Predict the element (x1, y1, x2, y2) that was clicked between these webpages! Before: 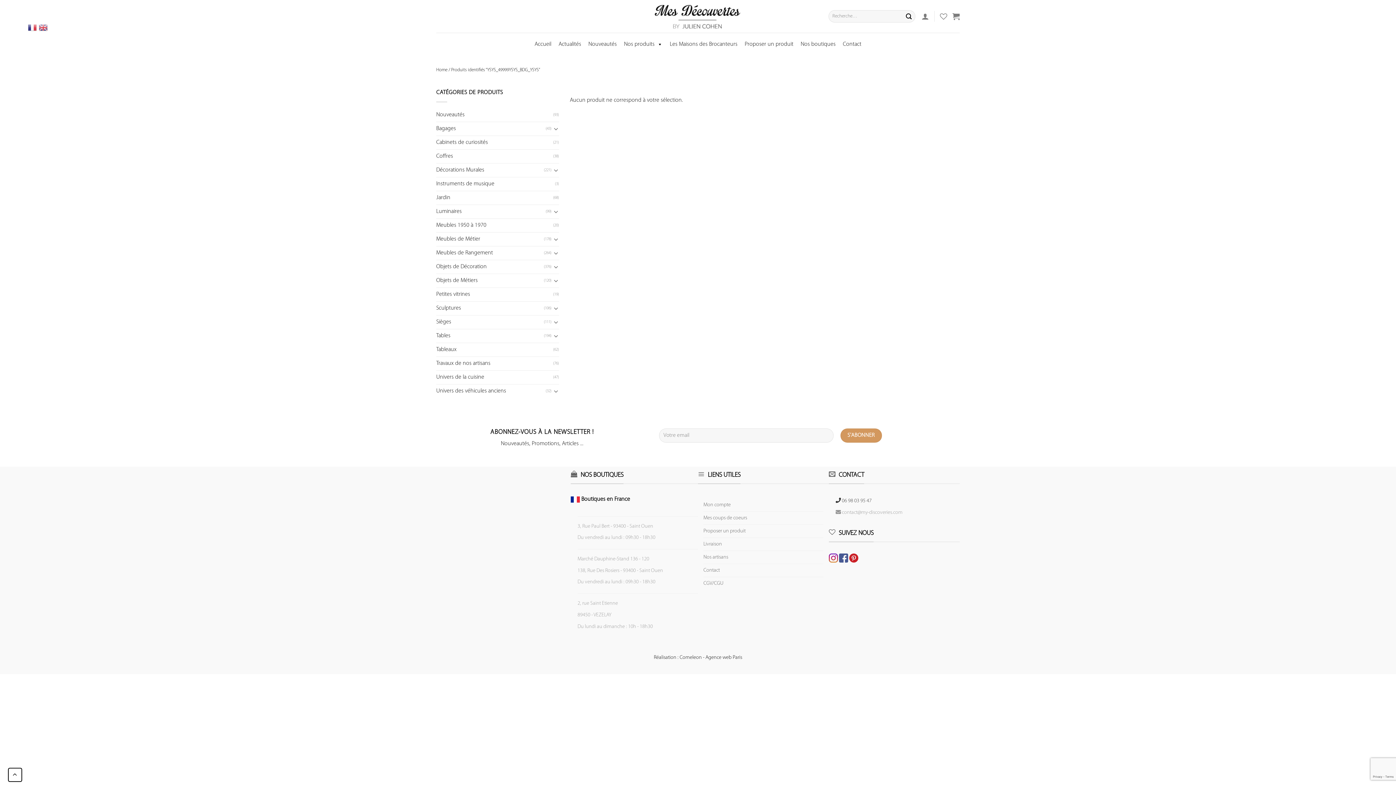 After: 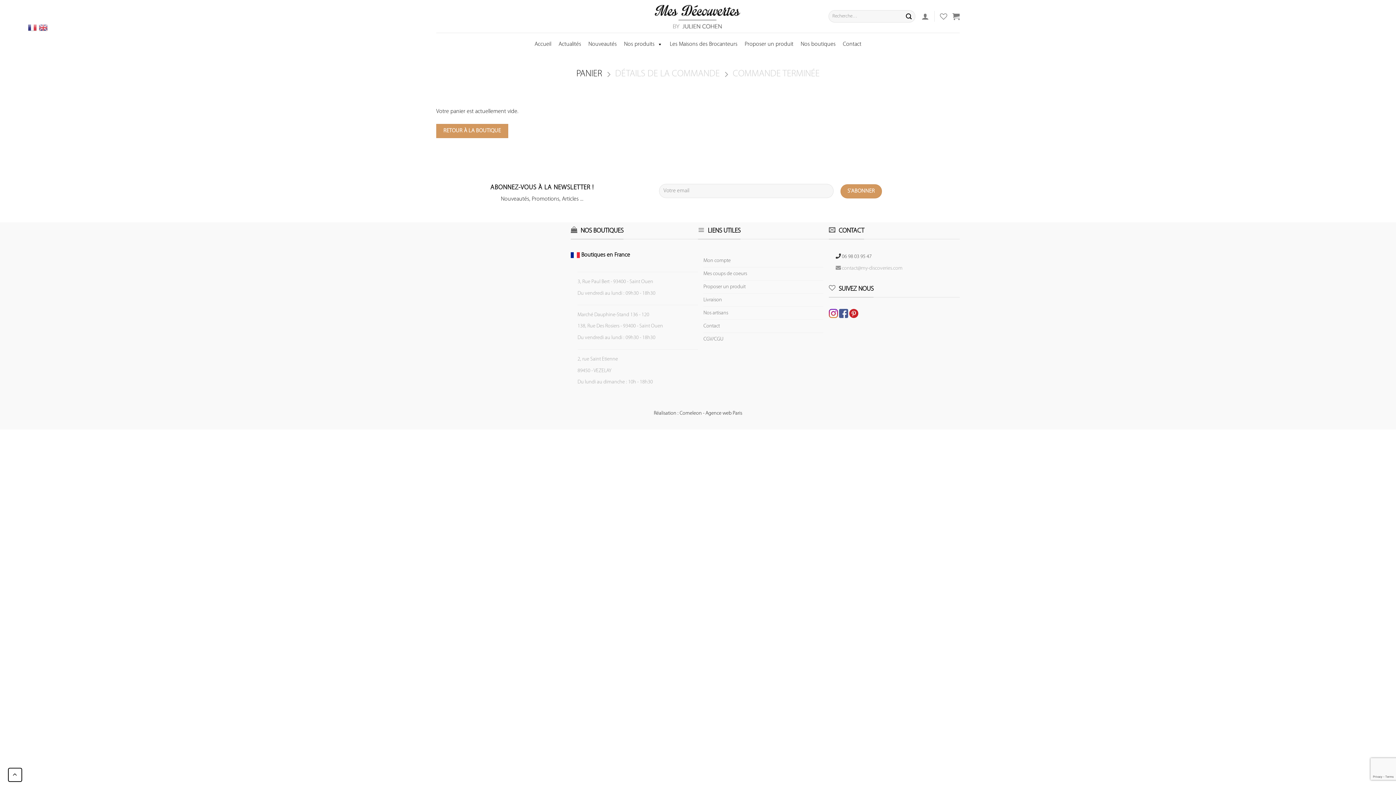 Action: bbox: (952, 8, 960, 24)